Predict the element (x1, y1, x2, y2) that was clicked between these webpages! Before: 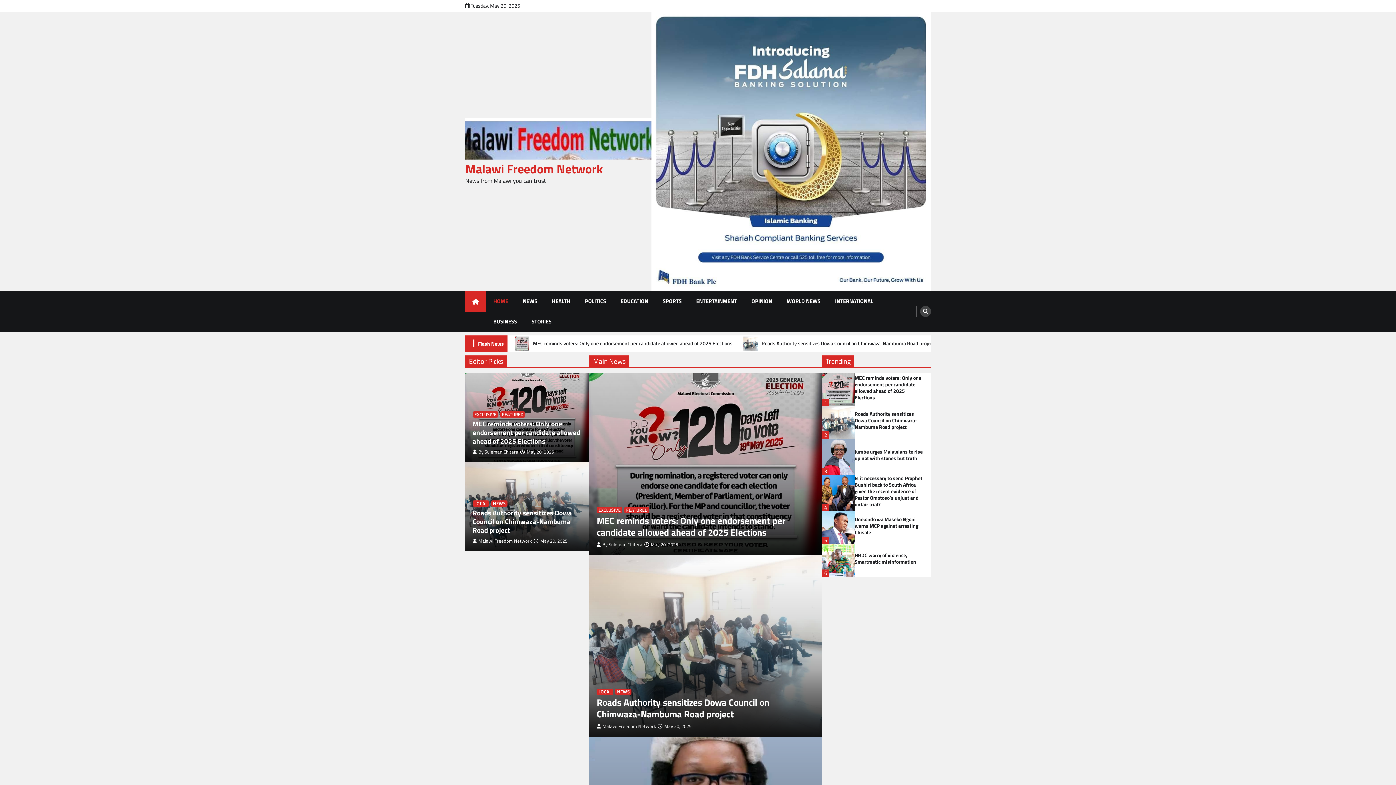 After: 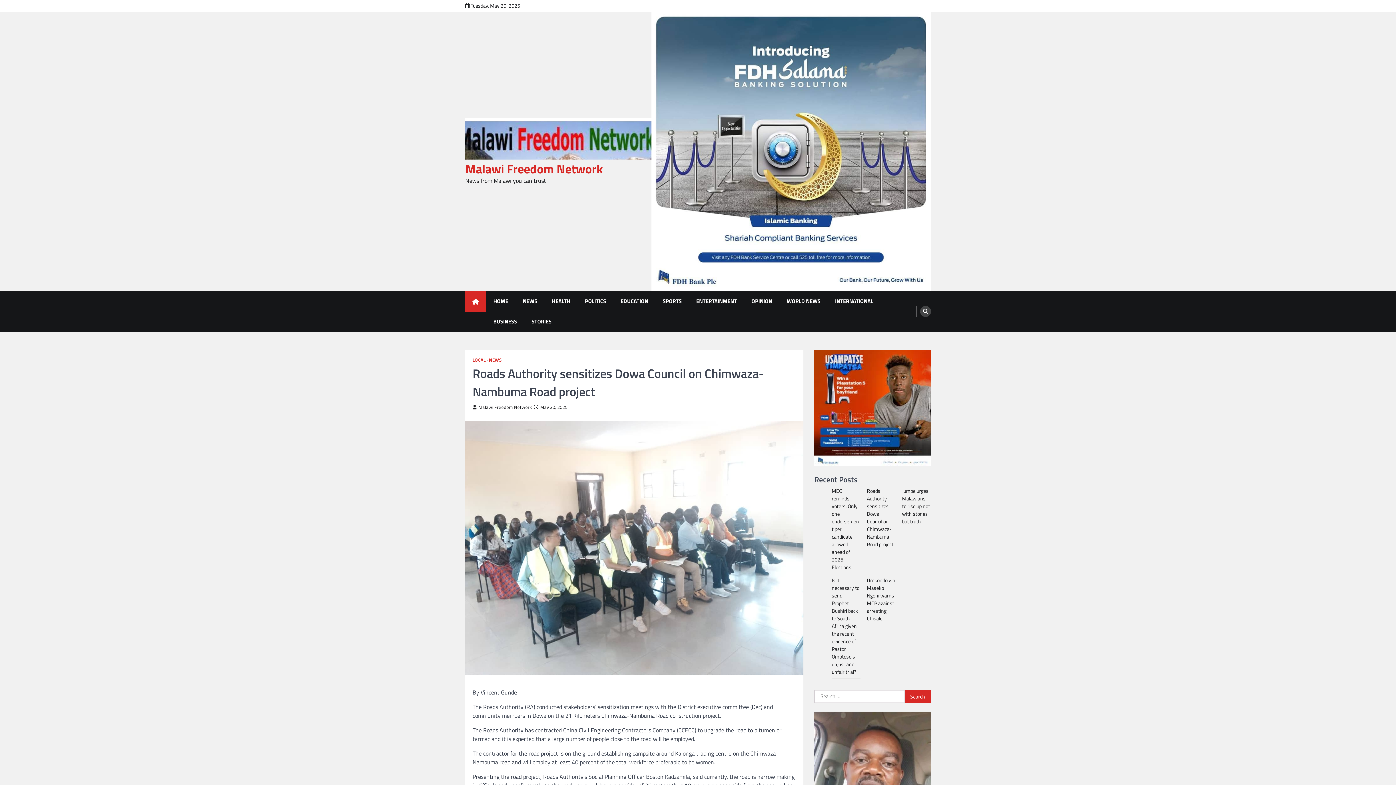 Action: bbox: (533, 537, 567, 544) label: May 20, 2025